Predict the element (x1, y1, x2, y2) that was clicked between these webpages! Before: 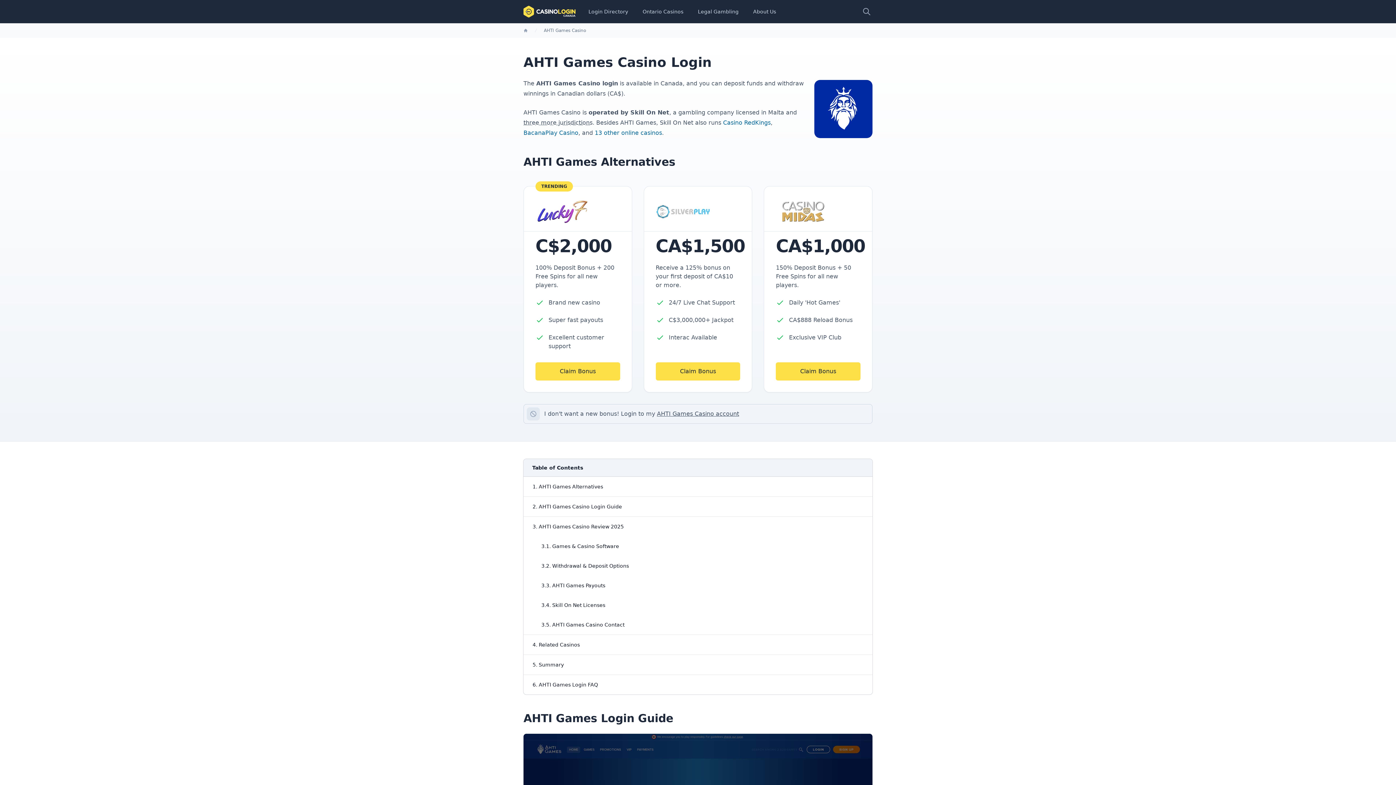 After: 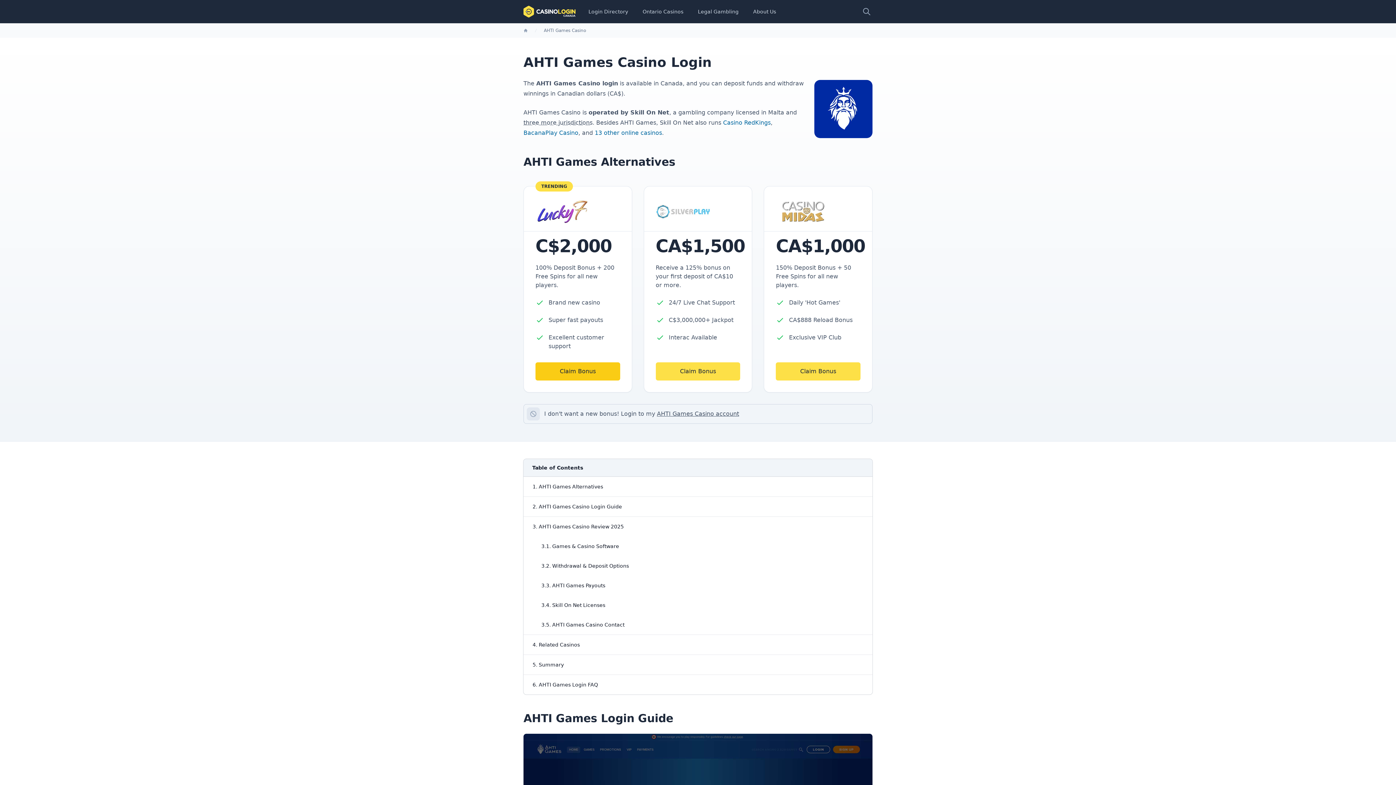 Action: bbox: (535, 362, 620, 380) label: Claim Bonus